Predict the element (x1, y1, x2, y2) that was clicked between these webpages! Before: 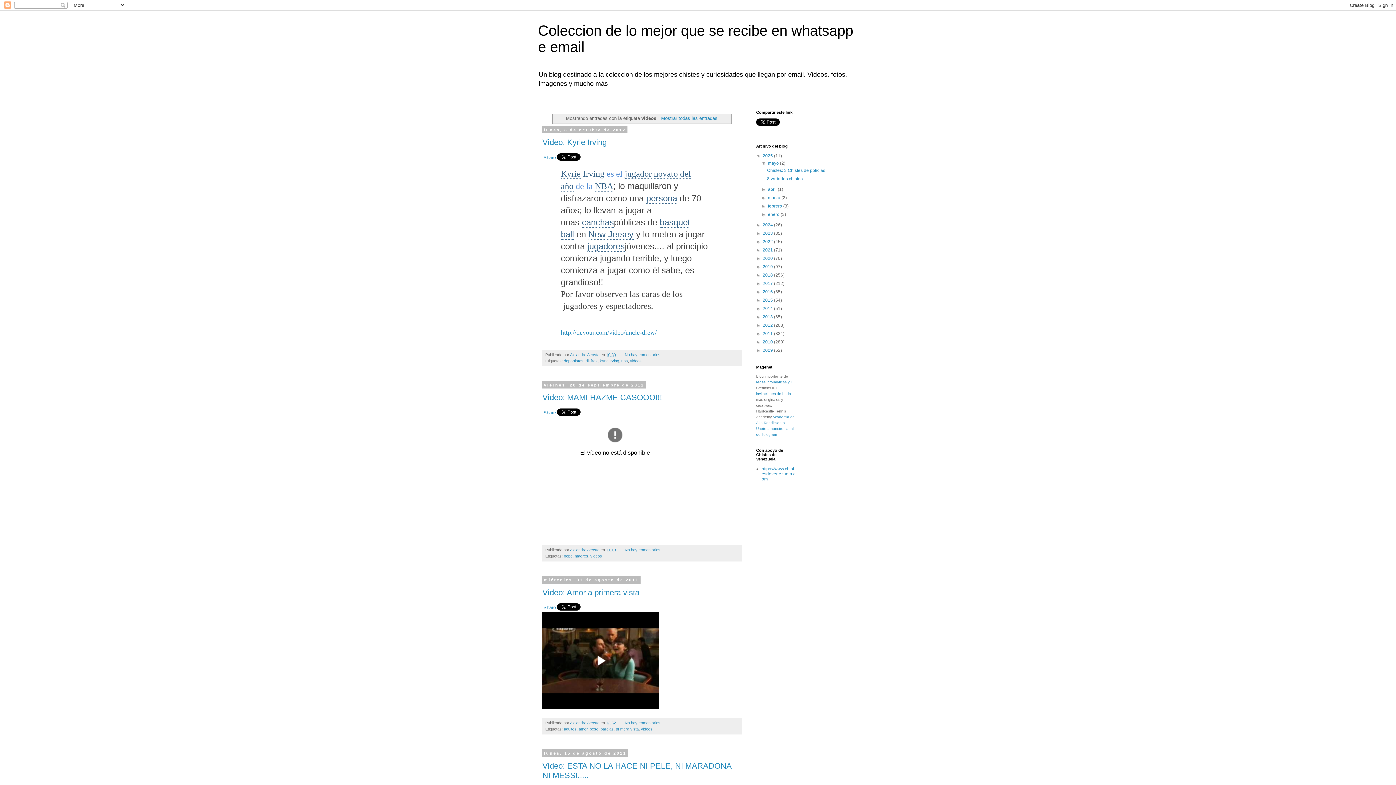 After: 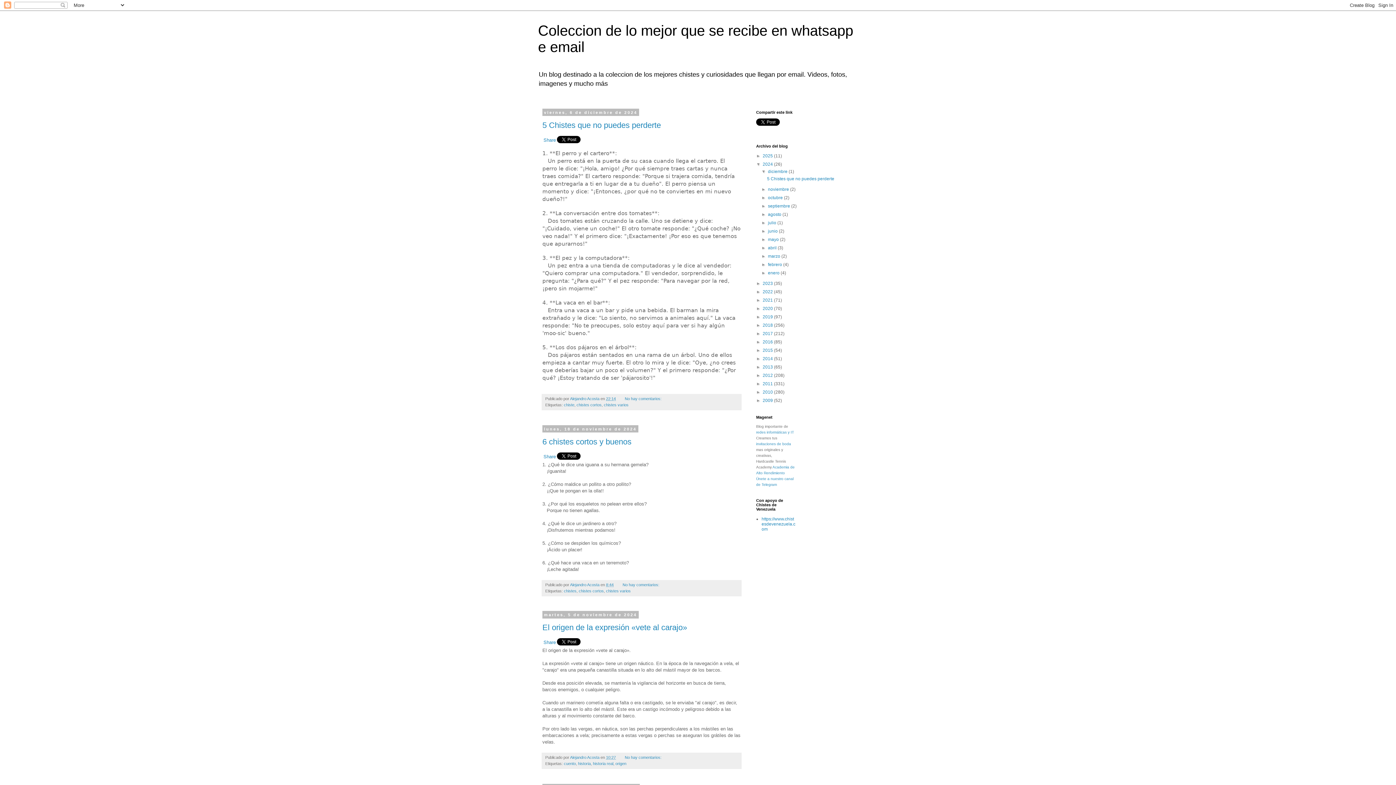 Action: bbox: (762, 222, 774, 227) label: 2024 